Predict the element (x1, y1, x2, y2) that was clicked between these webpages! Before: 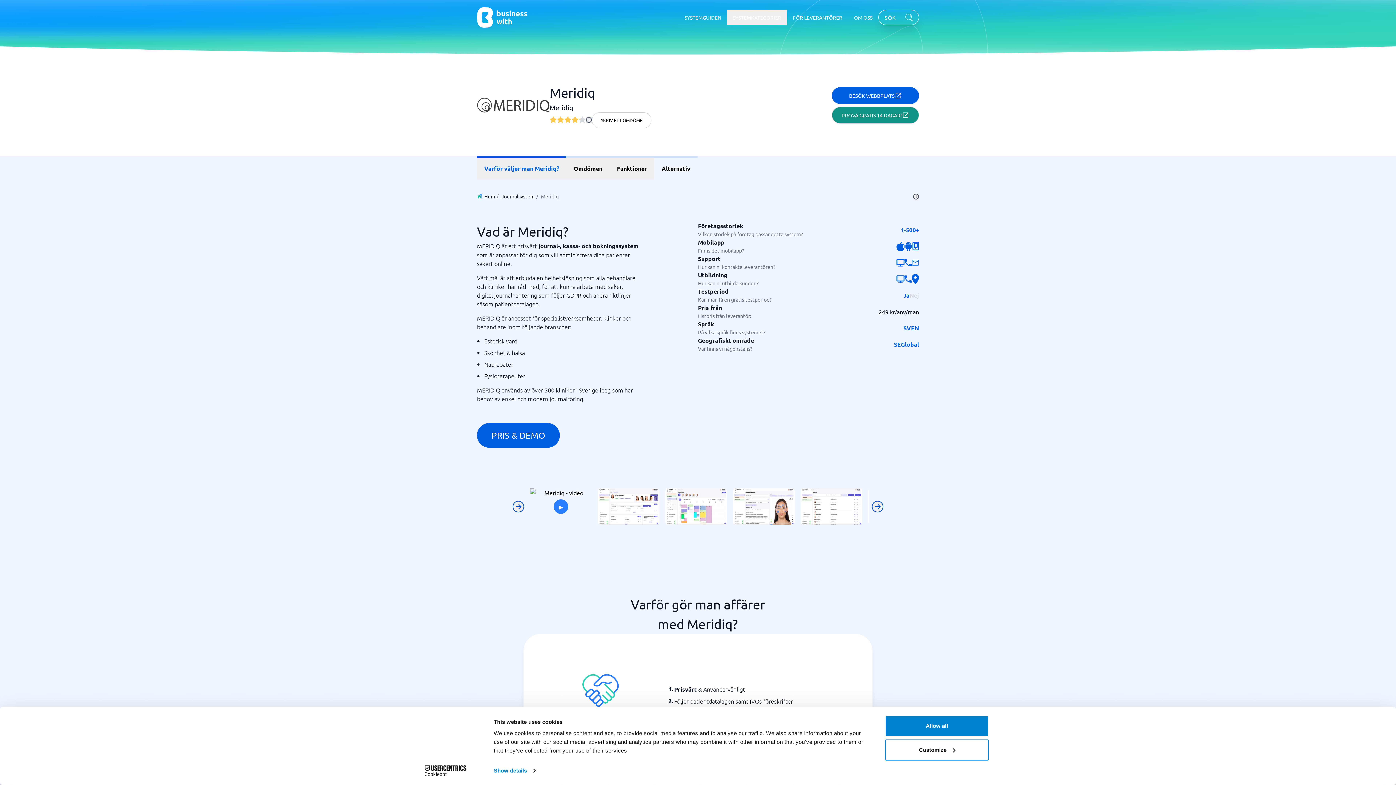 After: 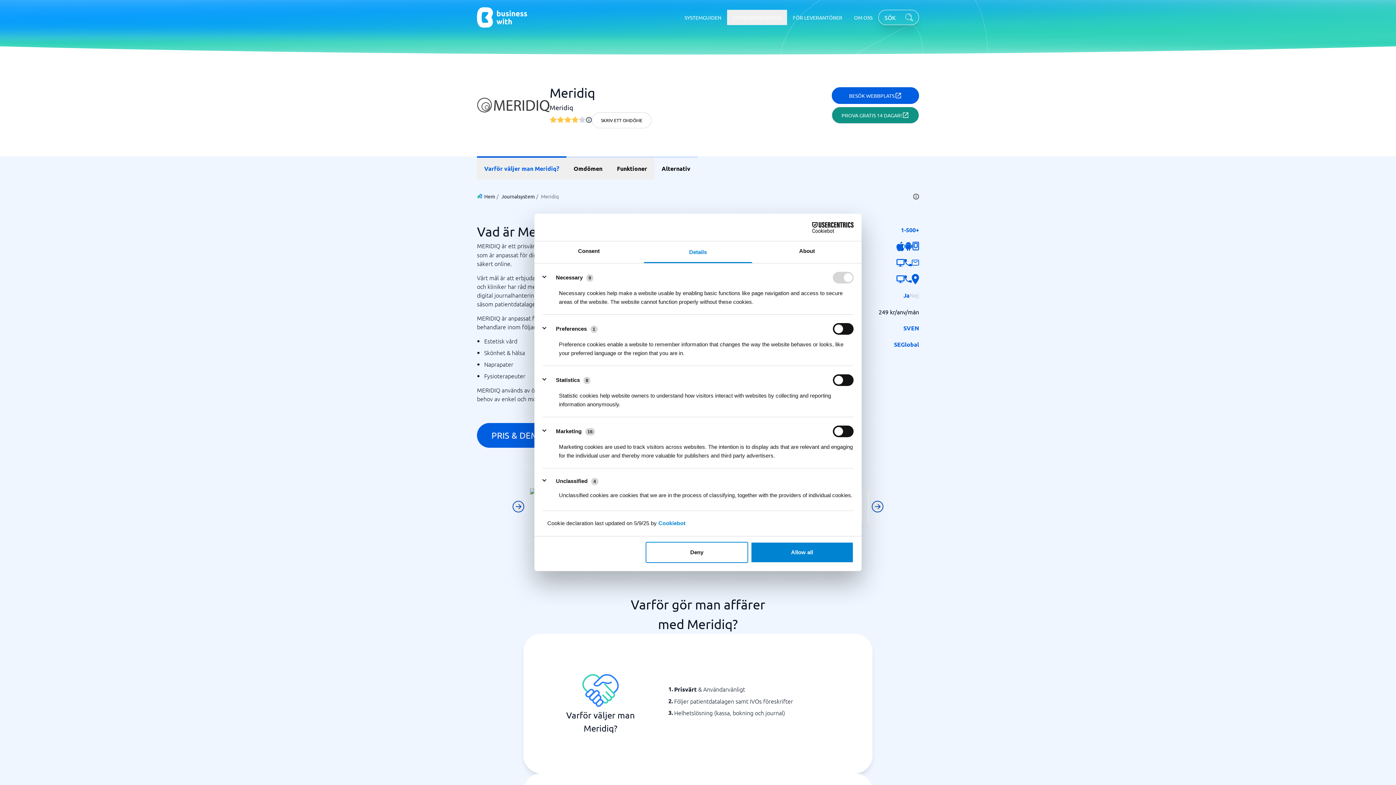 Action: label: Customize bbox: (885, 739, 989, 760)